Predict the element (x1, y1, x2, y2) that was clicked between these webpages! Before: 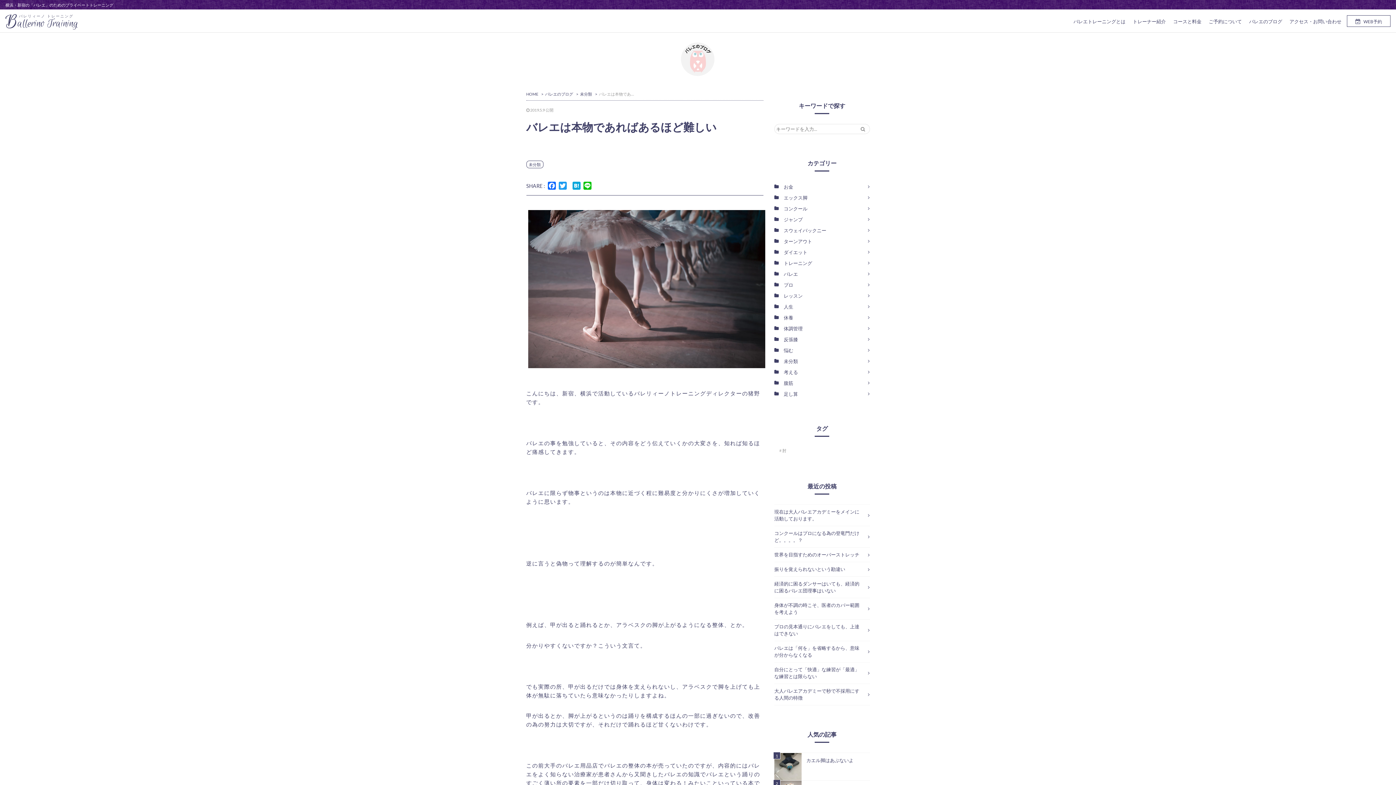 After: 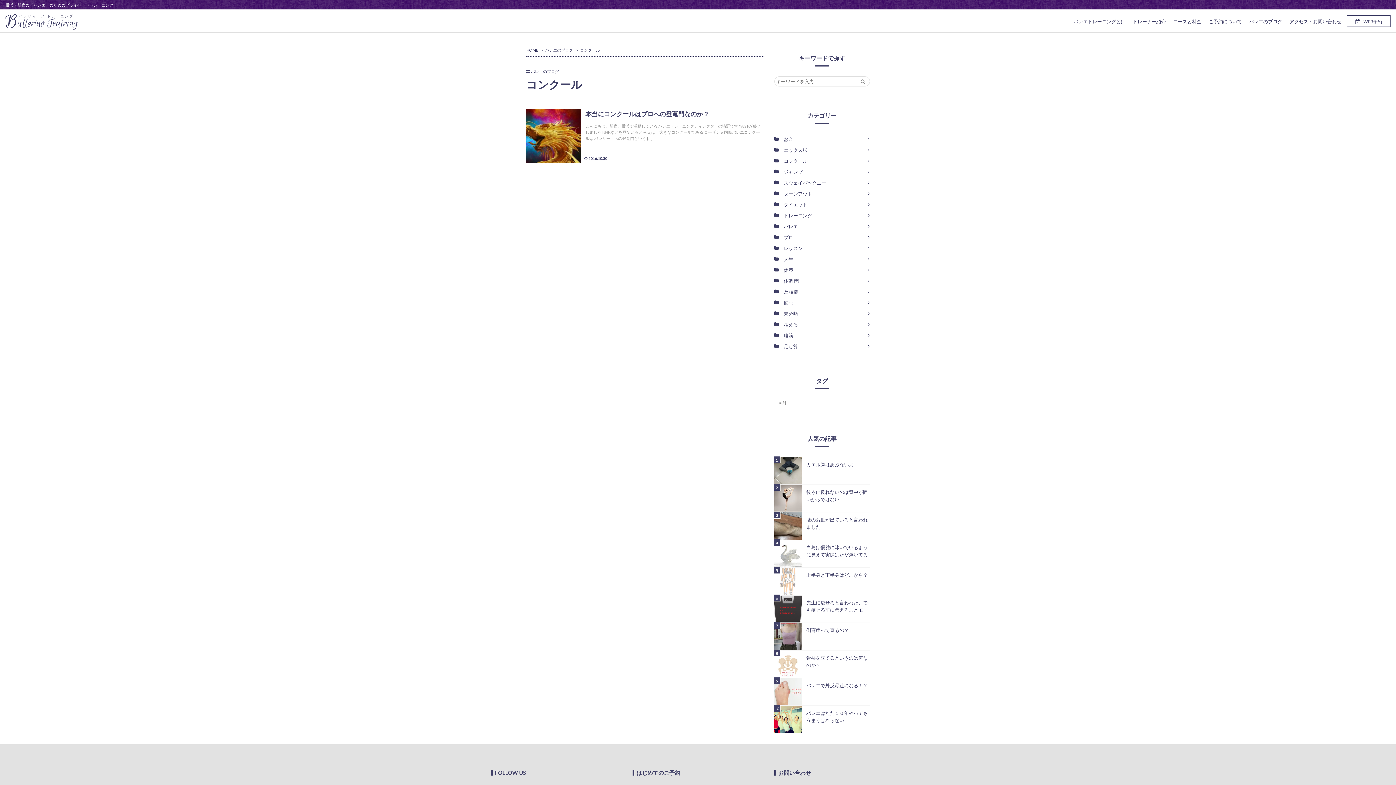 Action: bbox: (784, 205, 807, 211) label: コンクール